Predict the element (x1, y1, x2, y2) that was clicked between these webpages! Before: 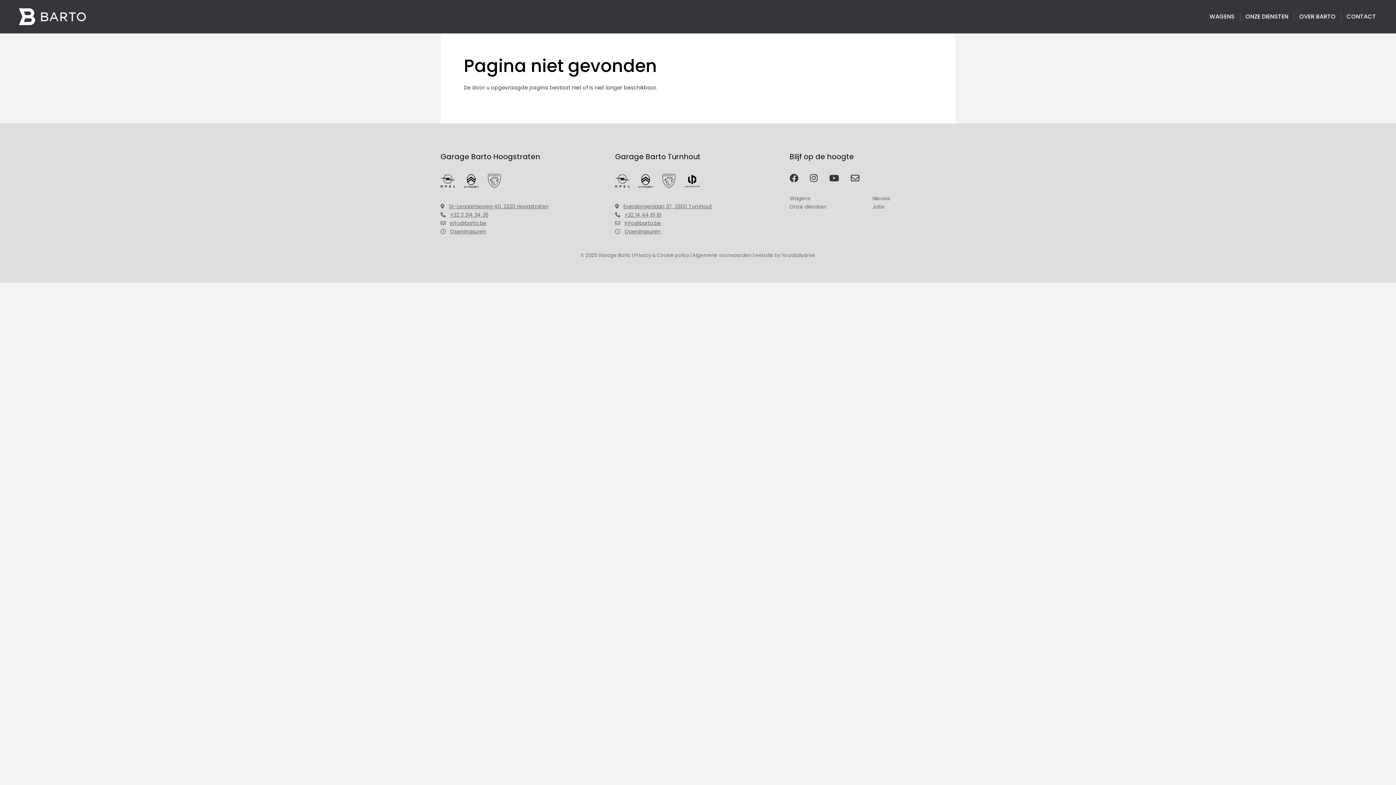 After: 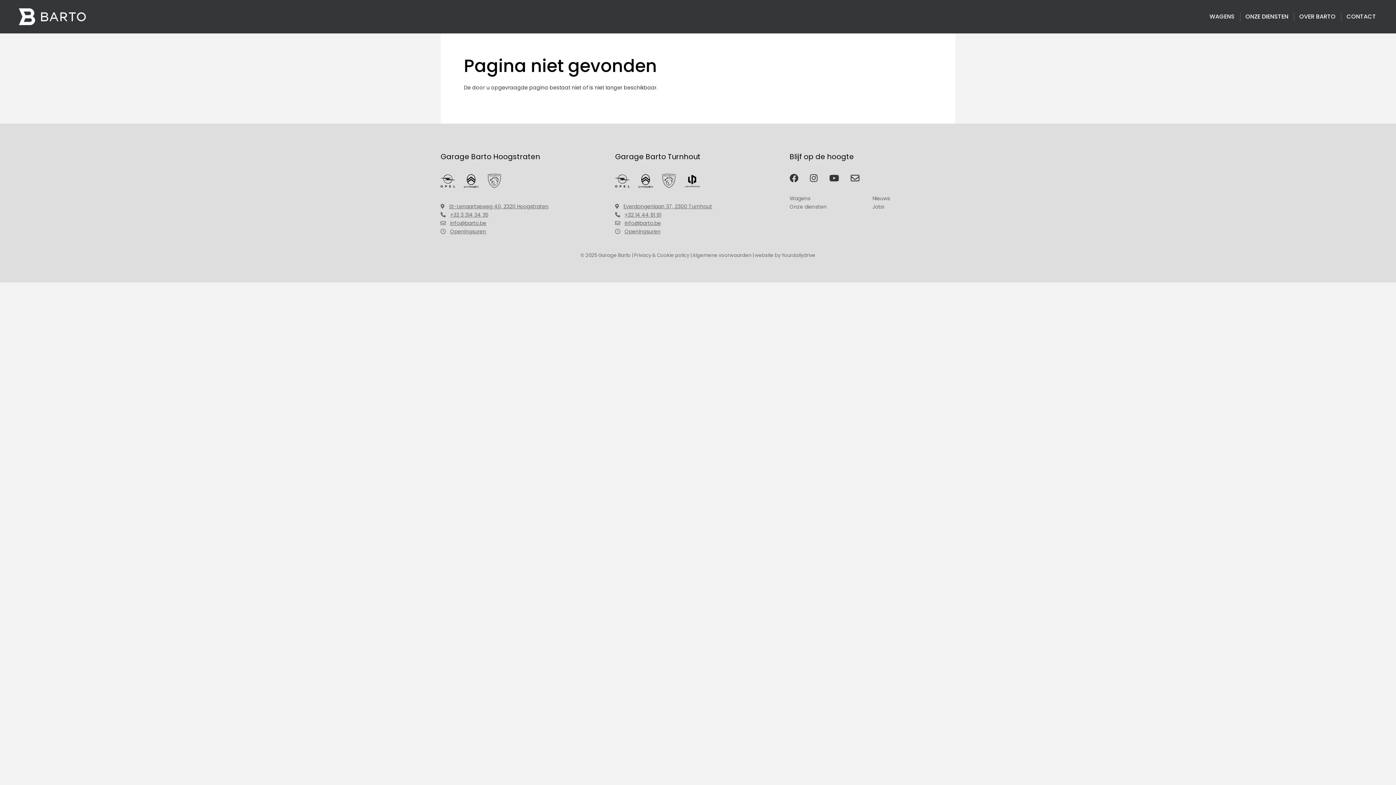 Action: bbox: (440, 219, 606, 227) label: info@barto.be